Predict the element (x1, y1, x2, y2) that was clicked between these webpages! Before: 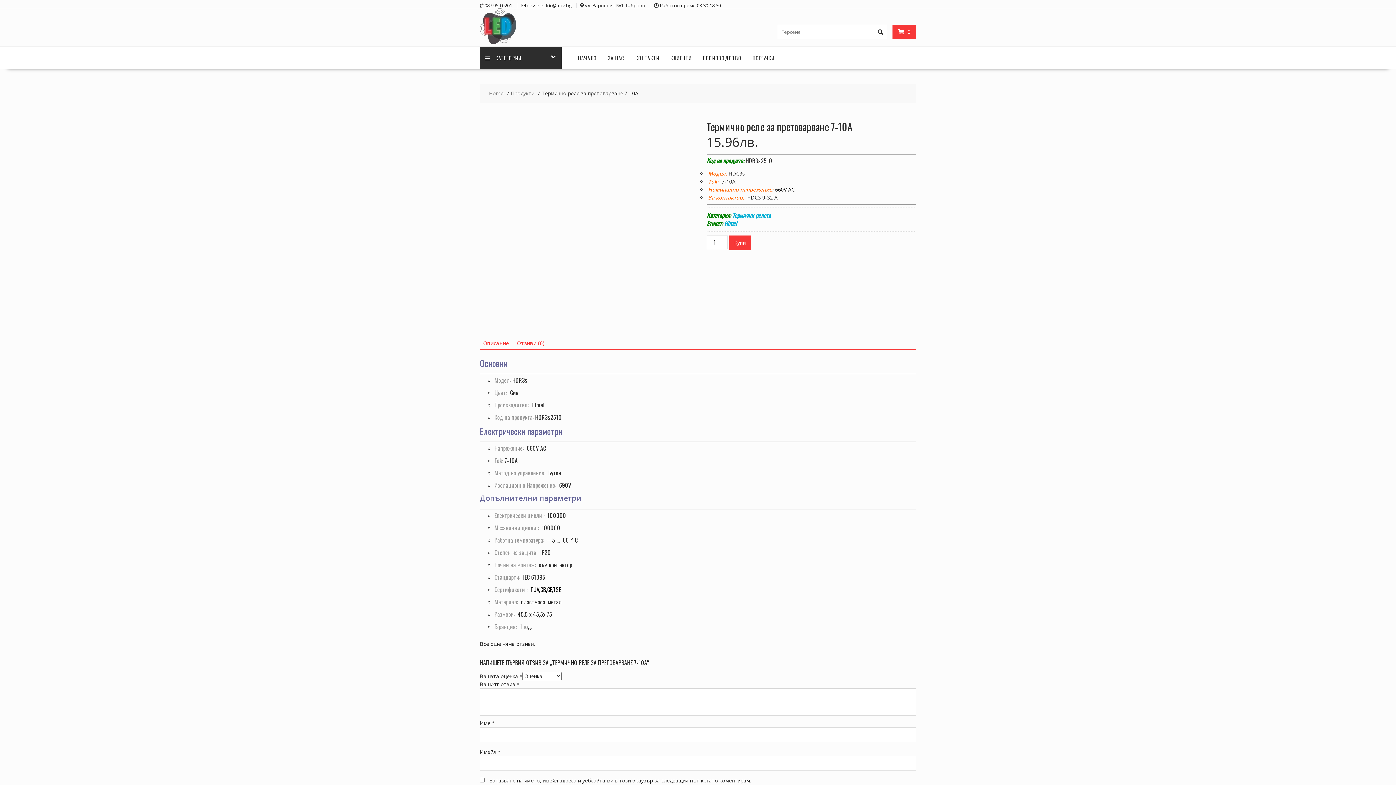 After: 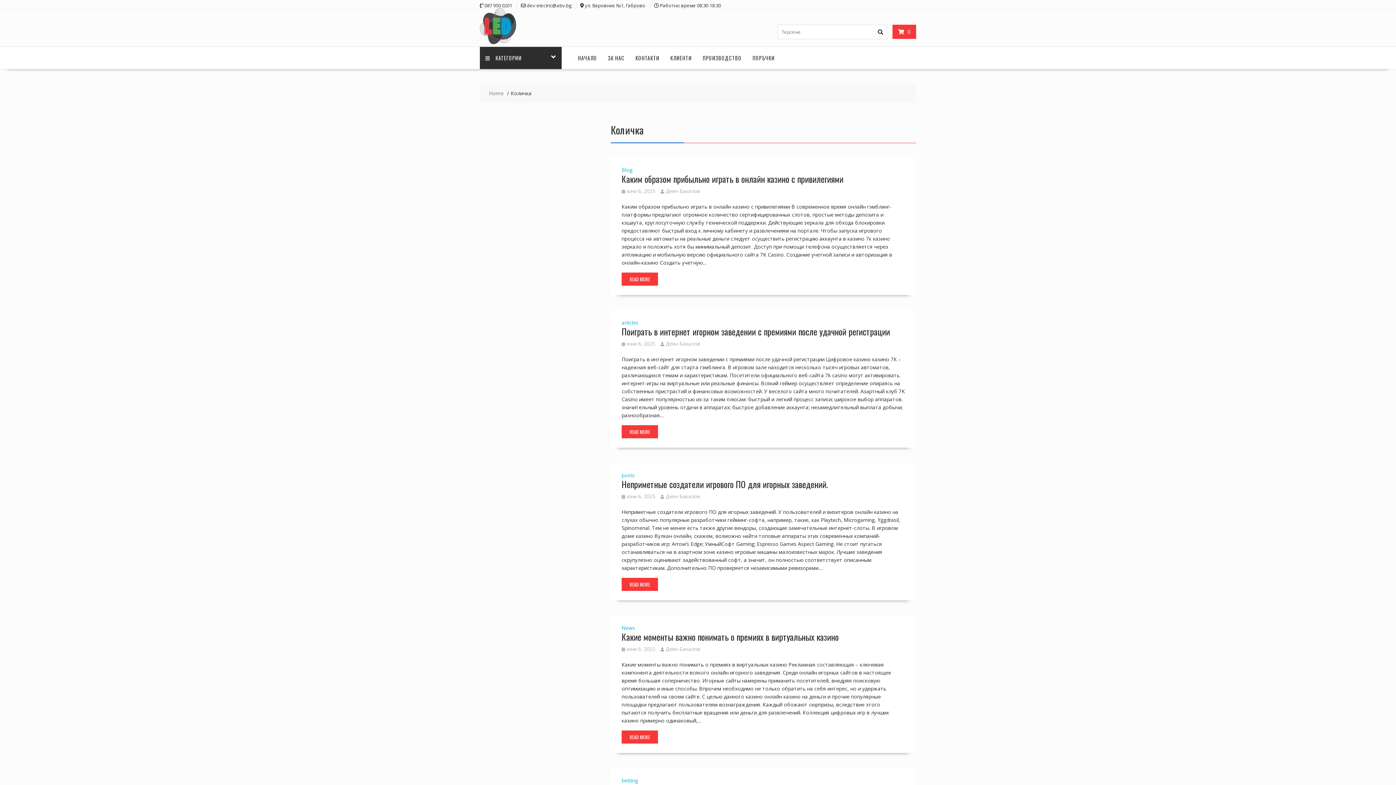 Action: label:  0 bbox: (898, 28, 910, 35)